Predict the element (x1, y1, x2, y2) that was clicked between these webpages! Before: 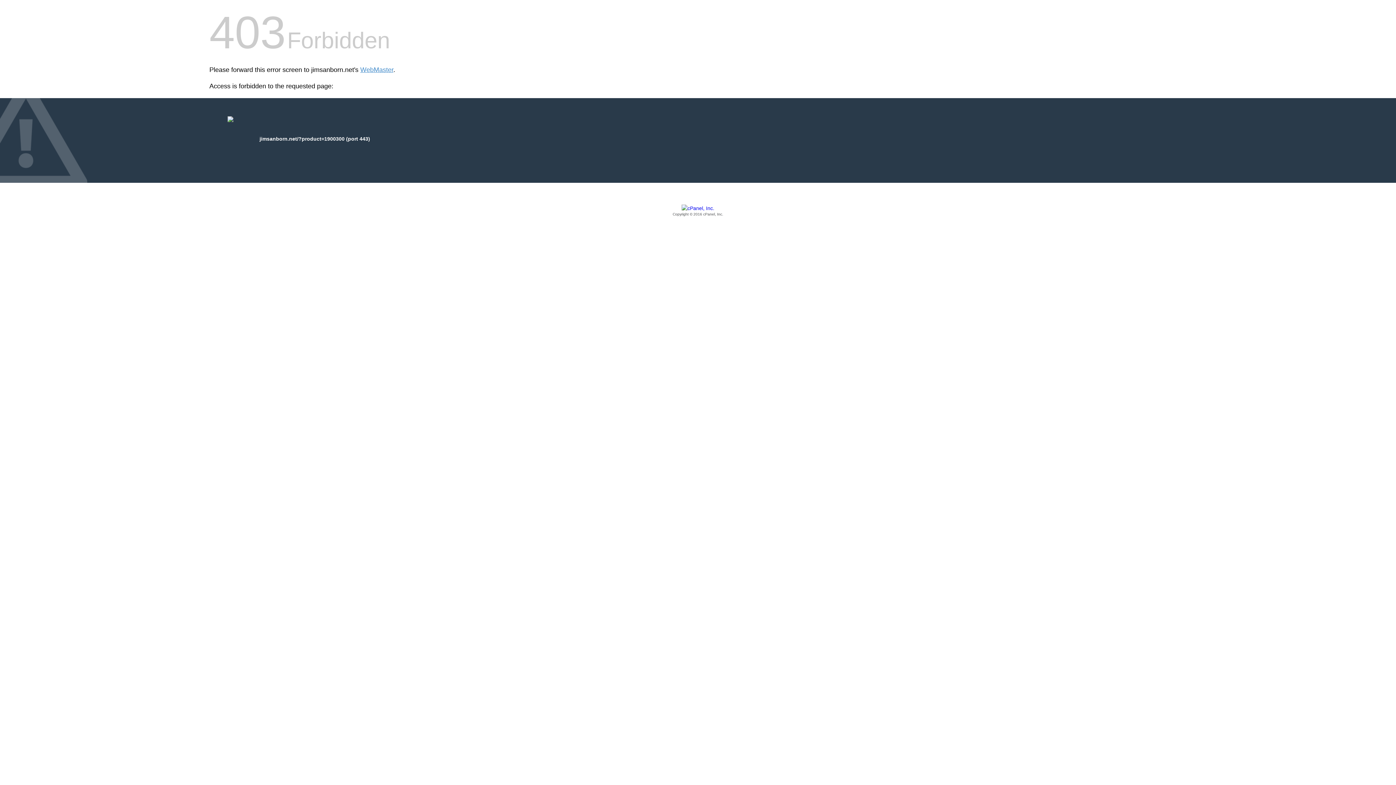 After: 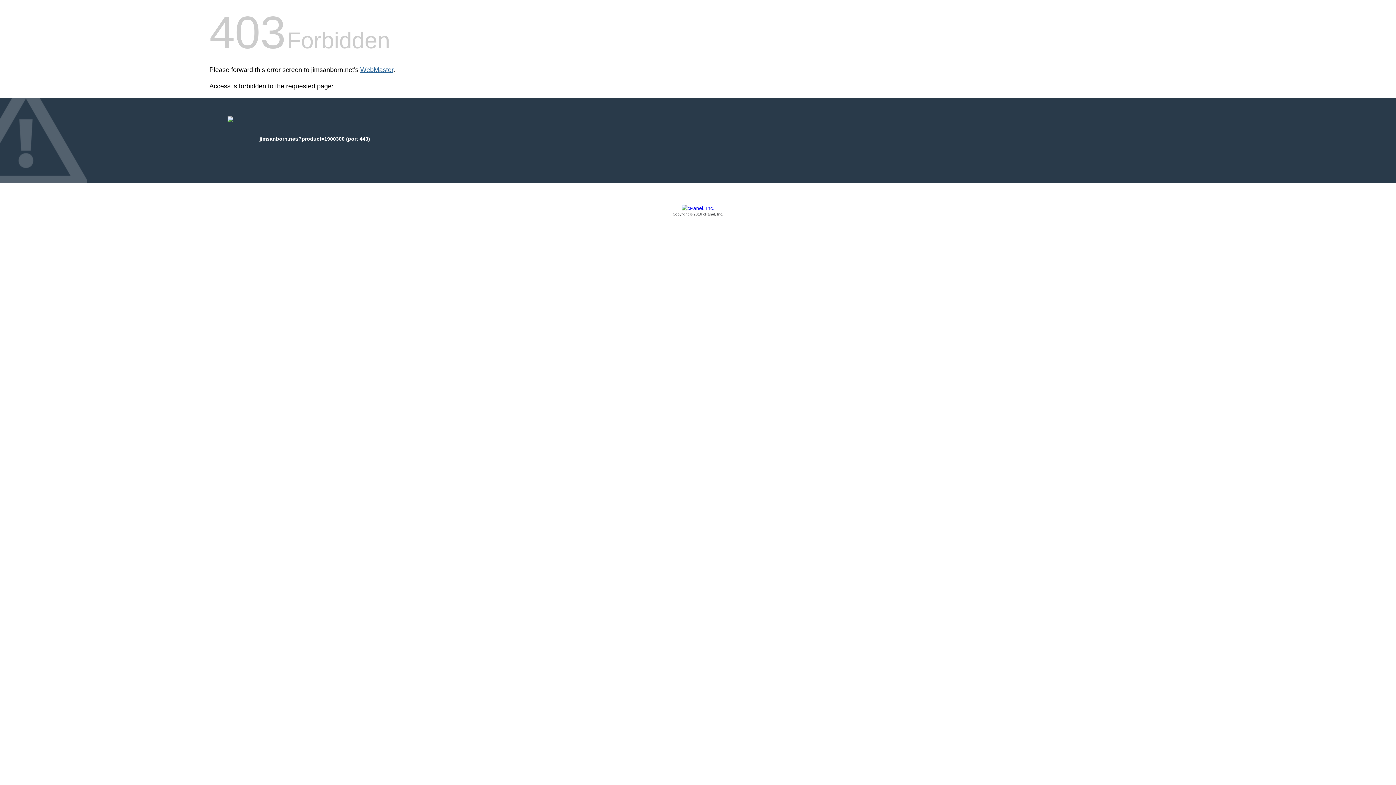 Action: bbox: (360, 66, 393, 73) label: WebMaster